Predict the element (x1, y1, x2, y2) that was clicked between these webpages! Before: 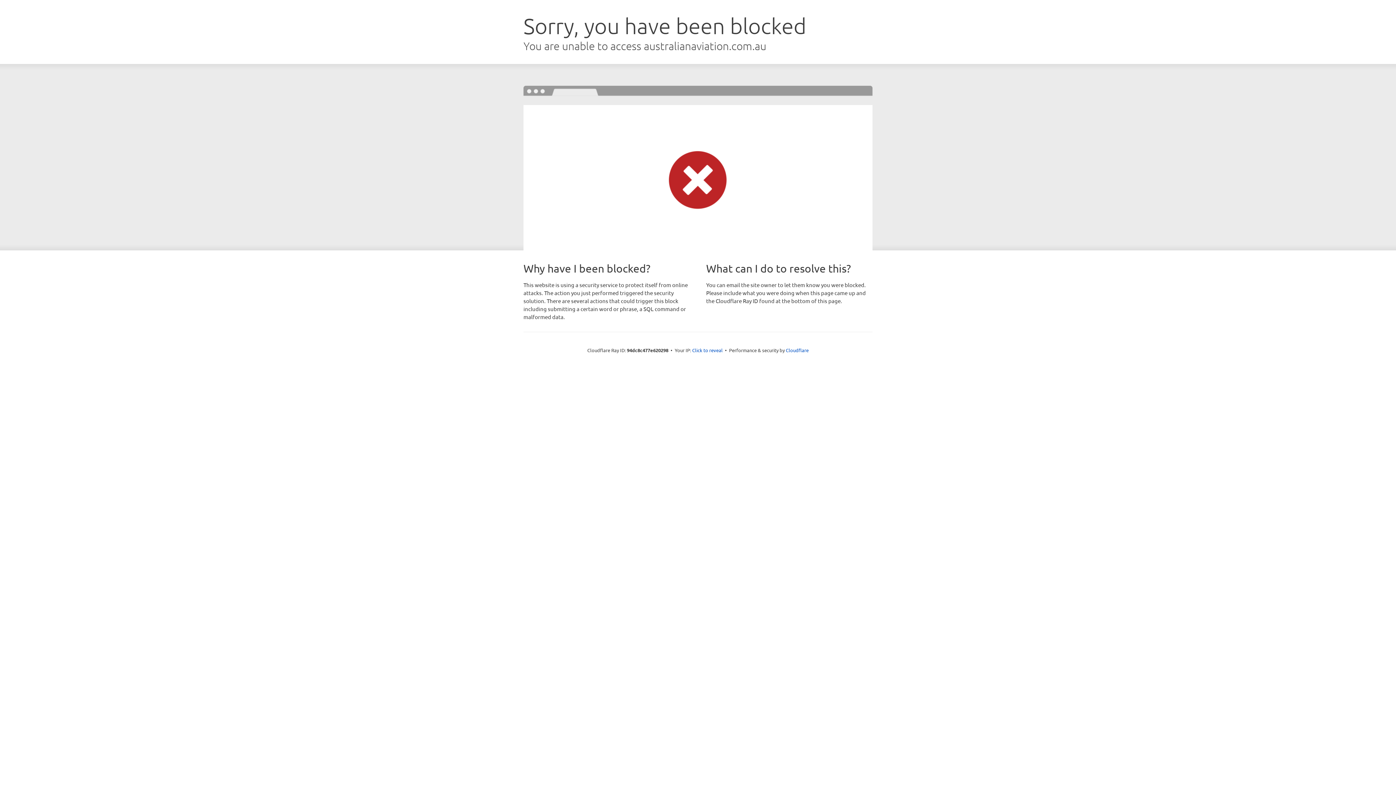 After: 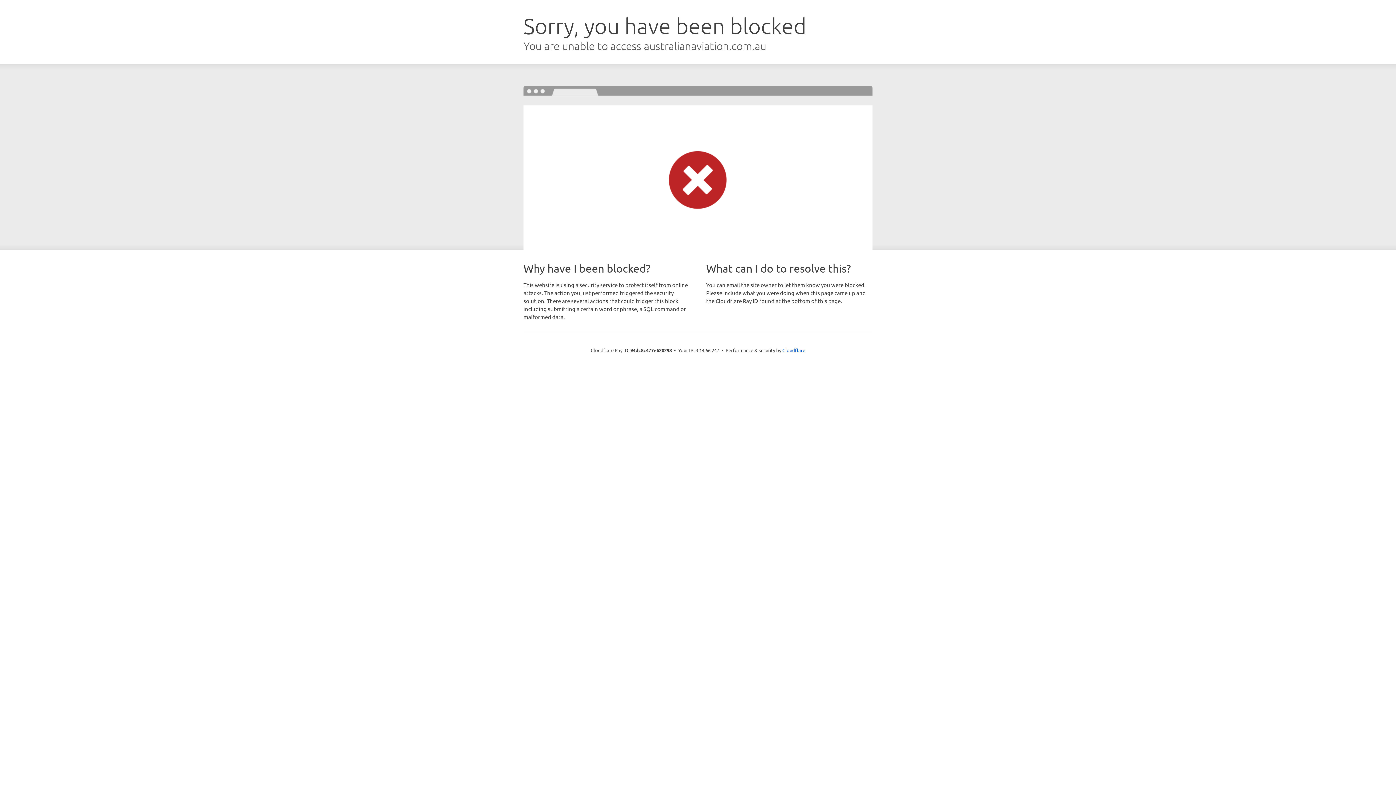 Action: label: Click to reveal bbox: (692, 346, 722, 353)